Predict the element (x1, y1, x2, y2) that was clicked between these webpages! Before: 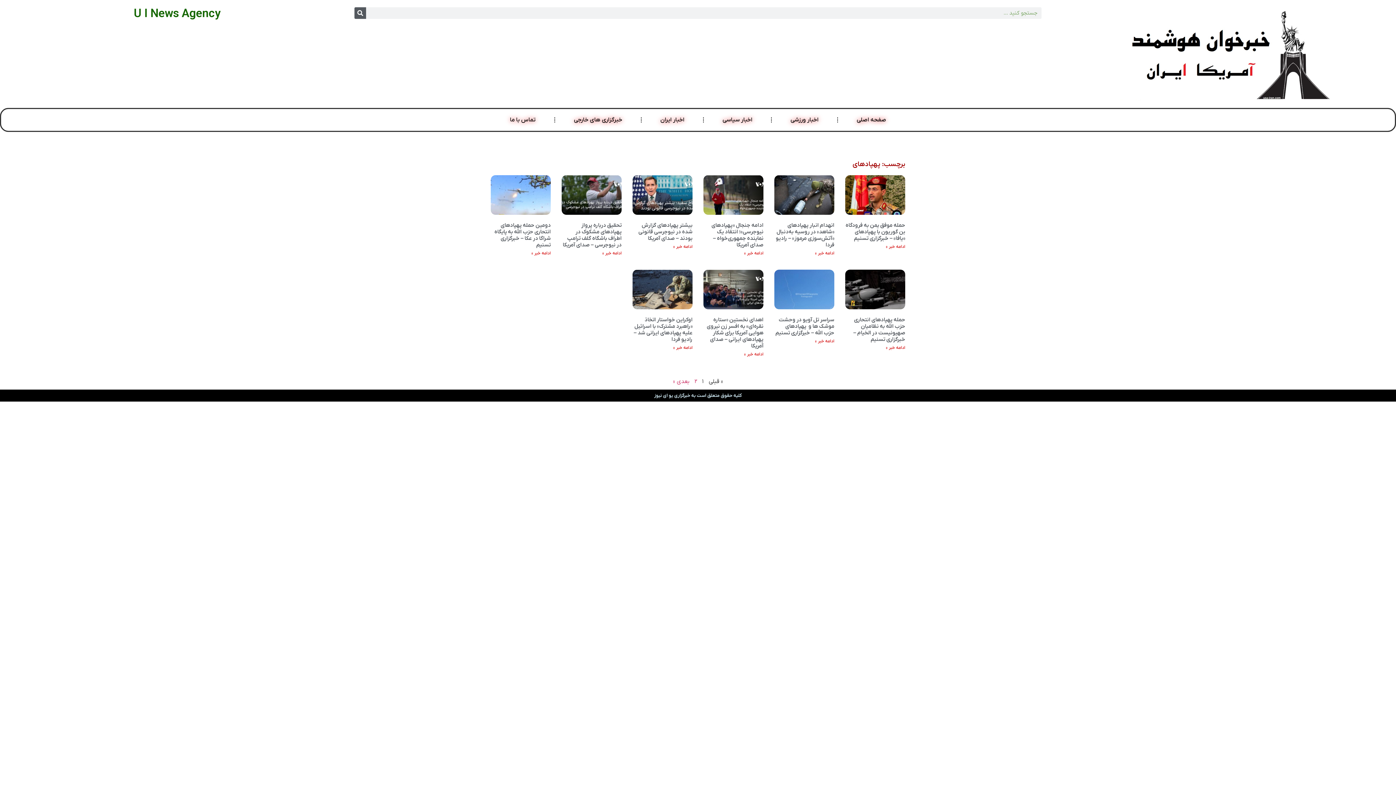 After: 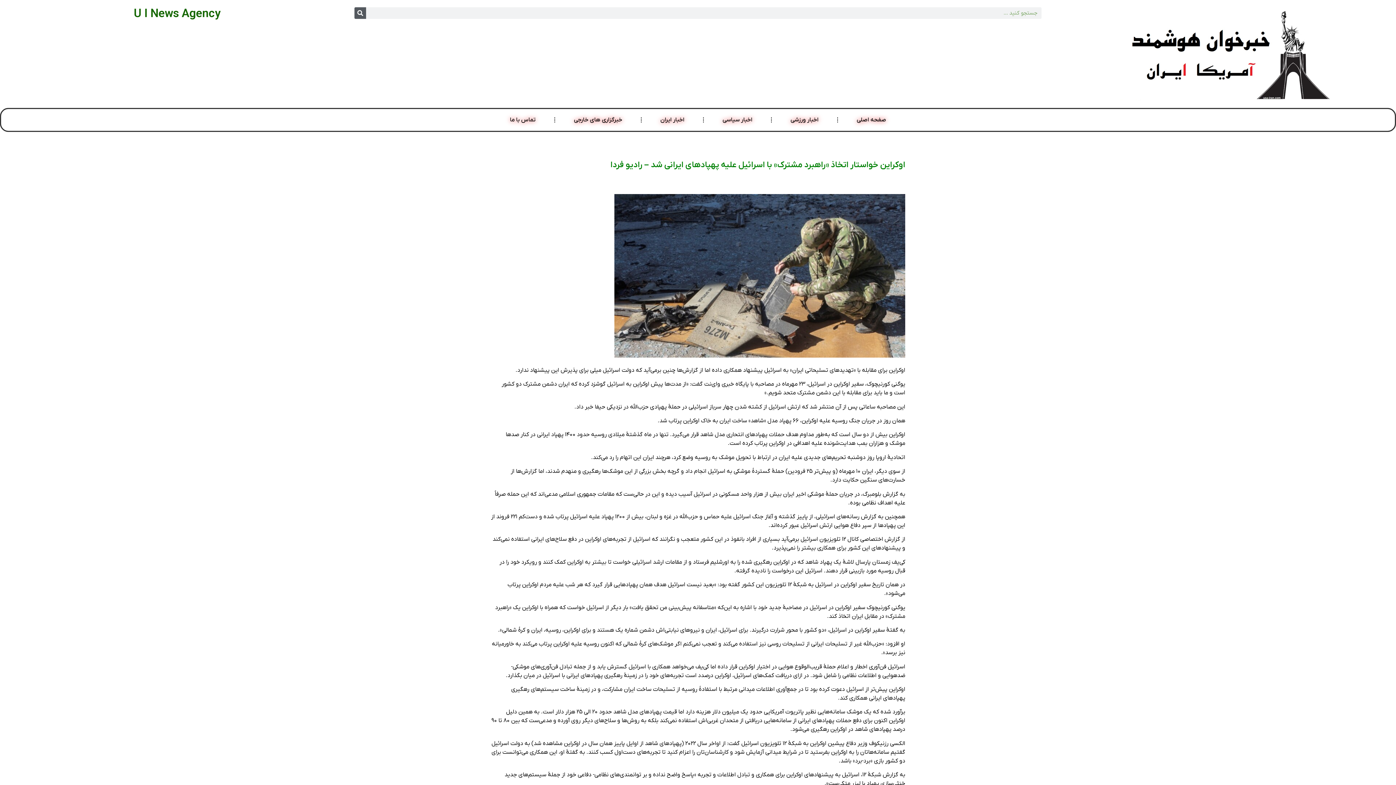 Action: bbox: (673, 345, 692, 350) label: درباره اوکراین خواستار اتخاذ «راهبرد مشترک» با اسرائیل علیه پهپادهای ایرانی شد – رادیو فردا بیشتر بخوانید